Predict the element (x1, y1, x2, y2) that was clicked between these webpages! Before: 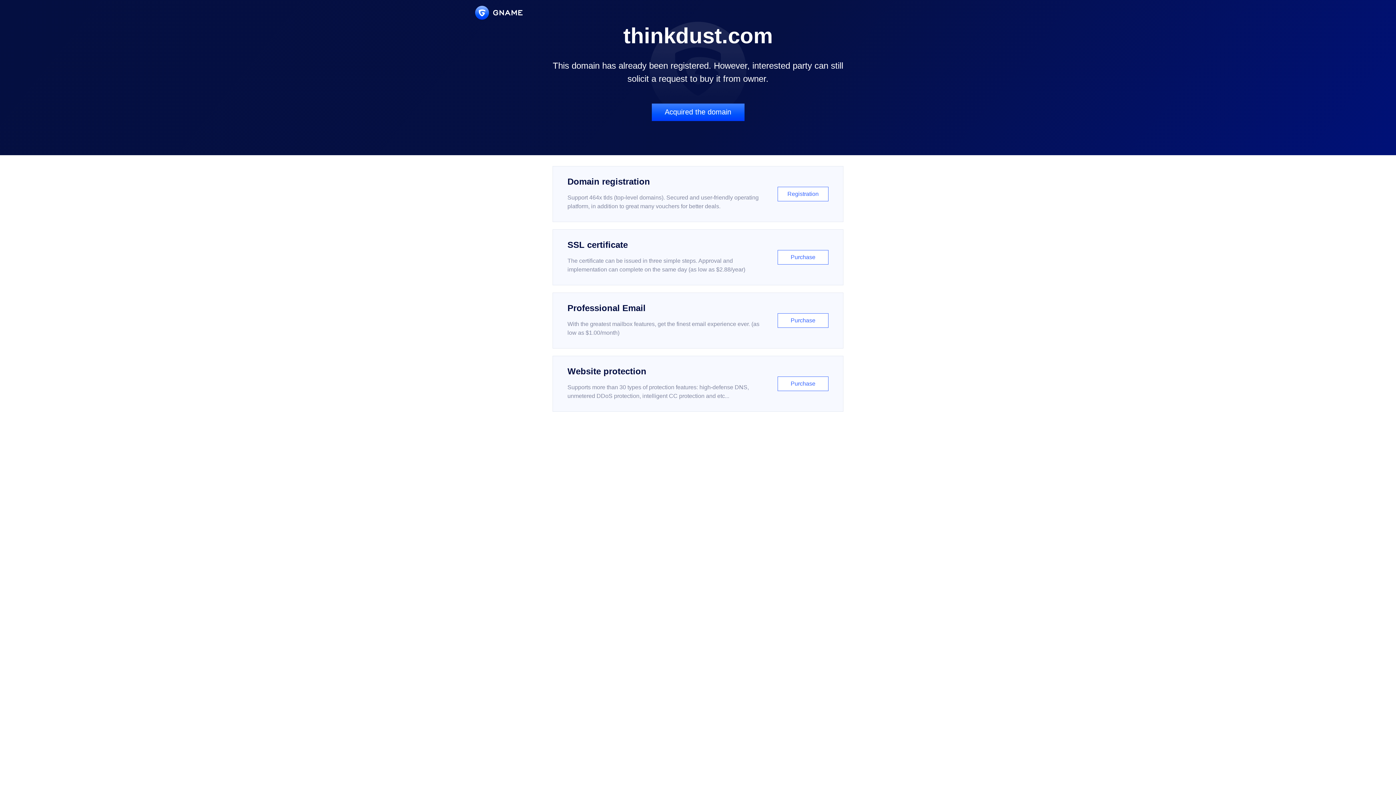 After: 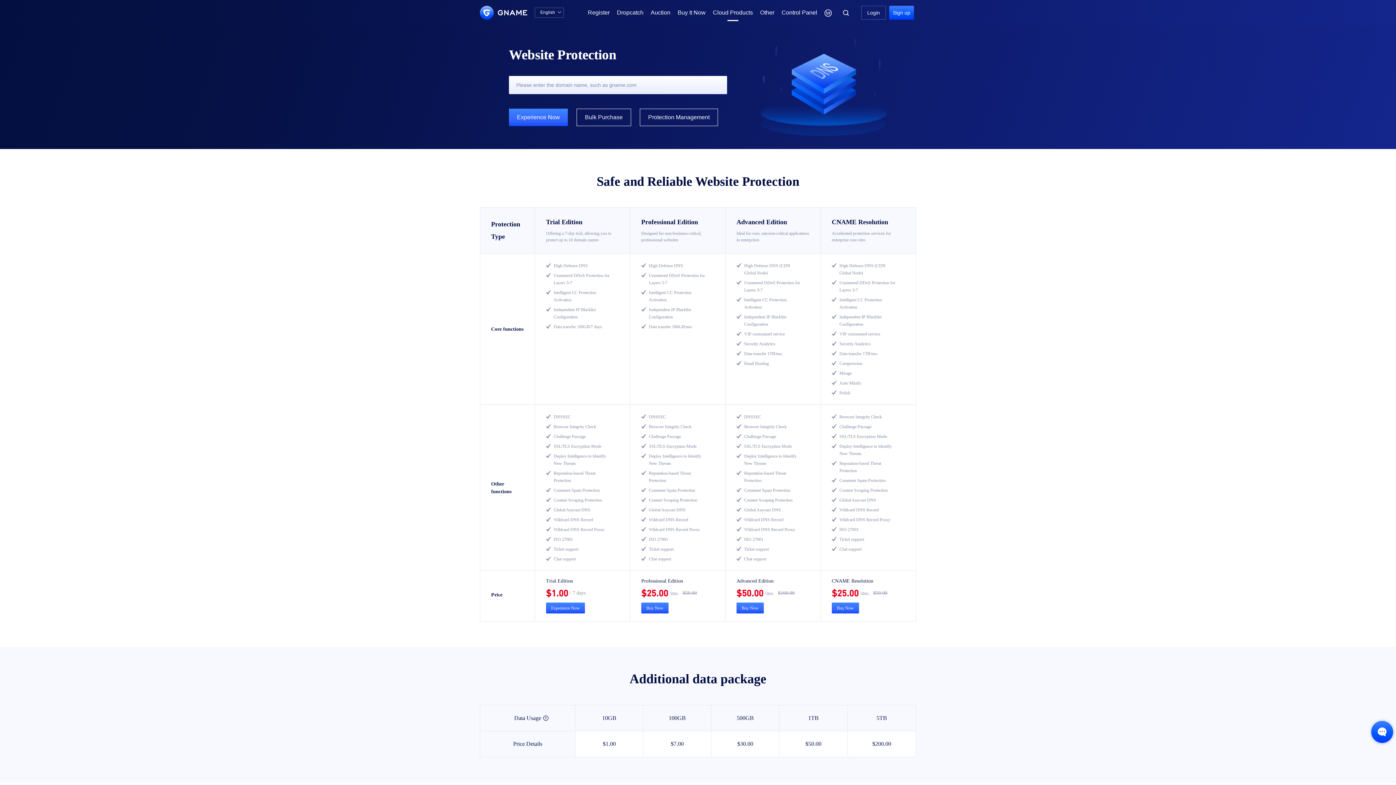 Action: bbox: (552, 356, 843, 412) label: Website protection

Supports more than 30 types of protection features: high-defense DNS, unmetered DDoS protection, intelligent CC protection and etc...

Purchase